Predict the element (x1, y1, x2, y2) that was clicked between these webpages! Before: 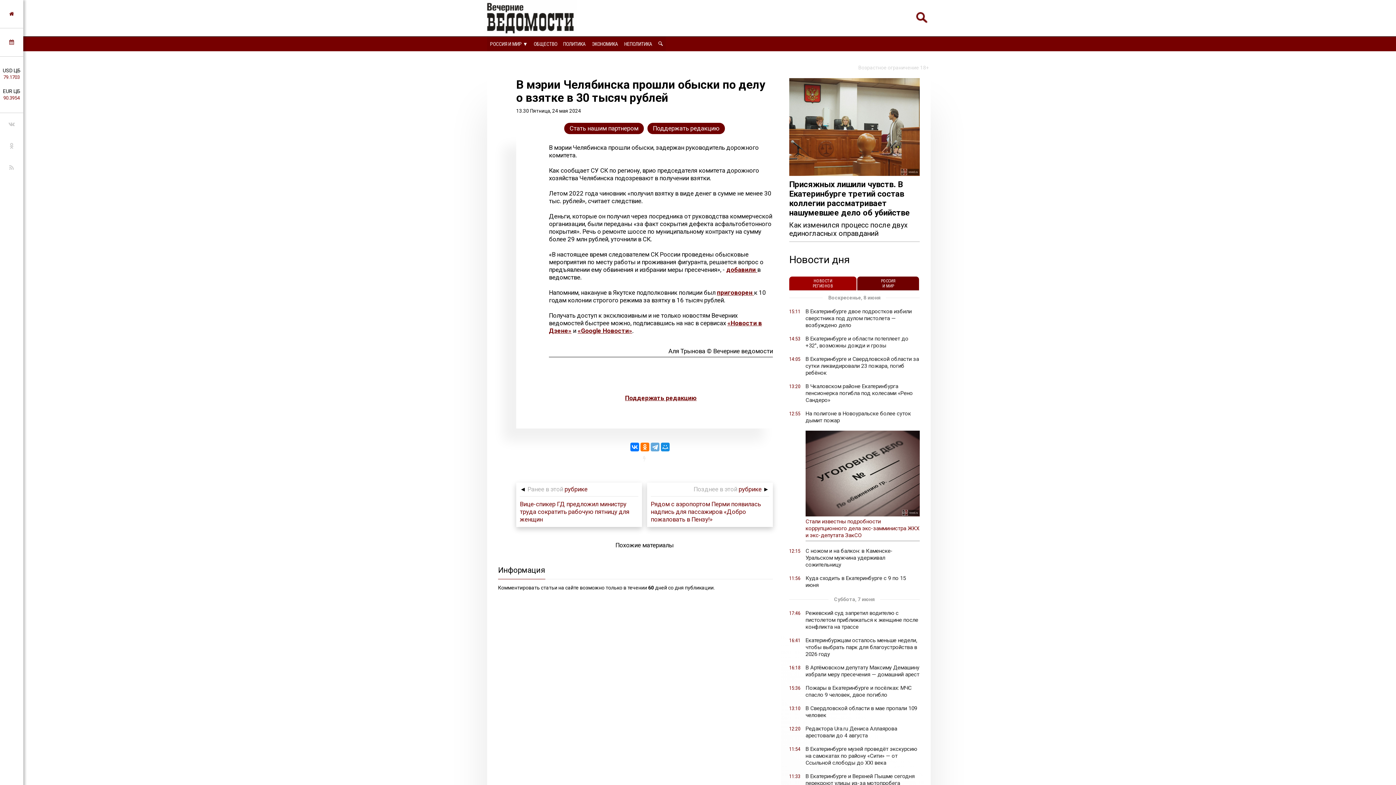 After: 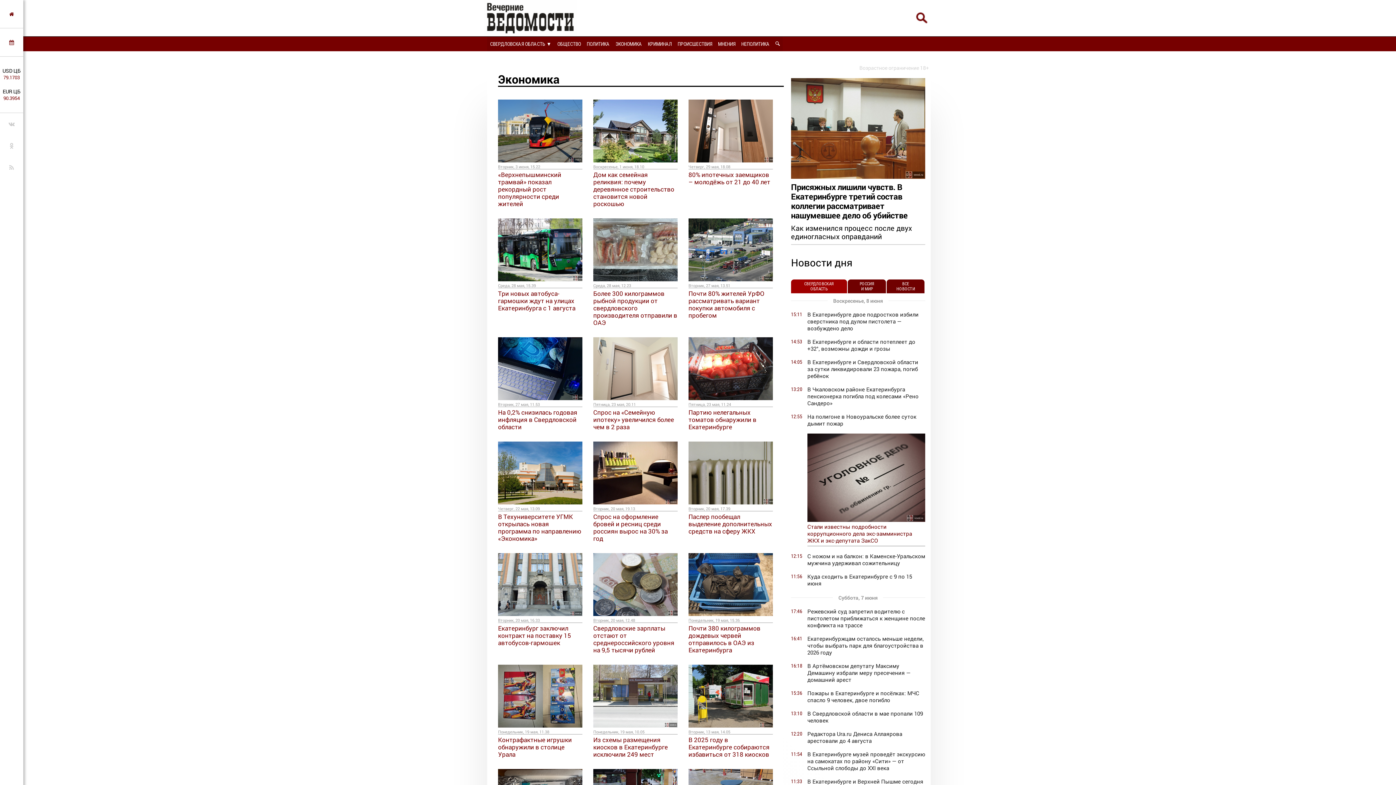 Action: bbox: (589, 36, 621, 51) label: ЭКОНОМИКА